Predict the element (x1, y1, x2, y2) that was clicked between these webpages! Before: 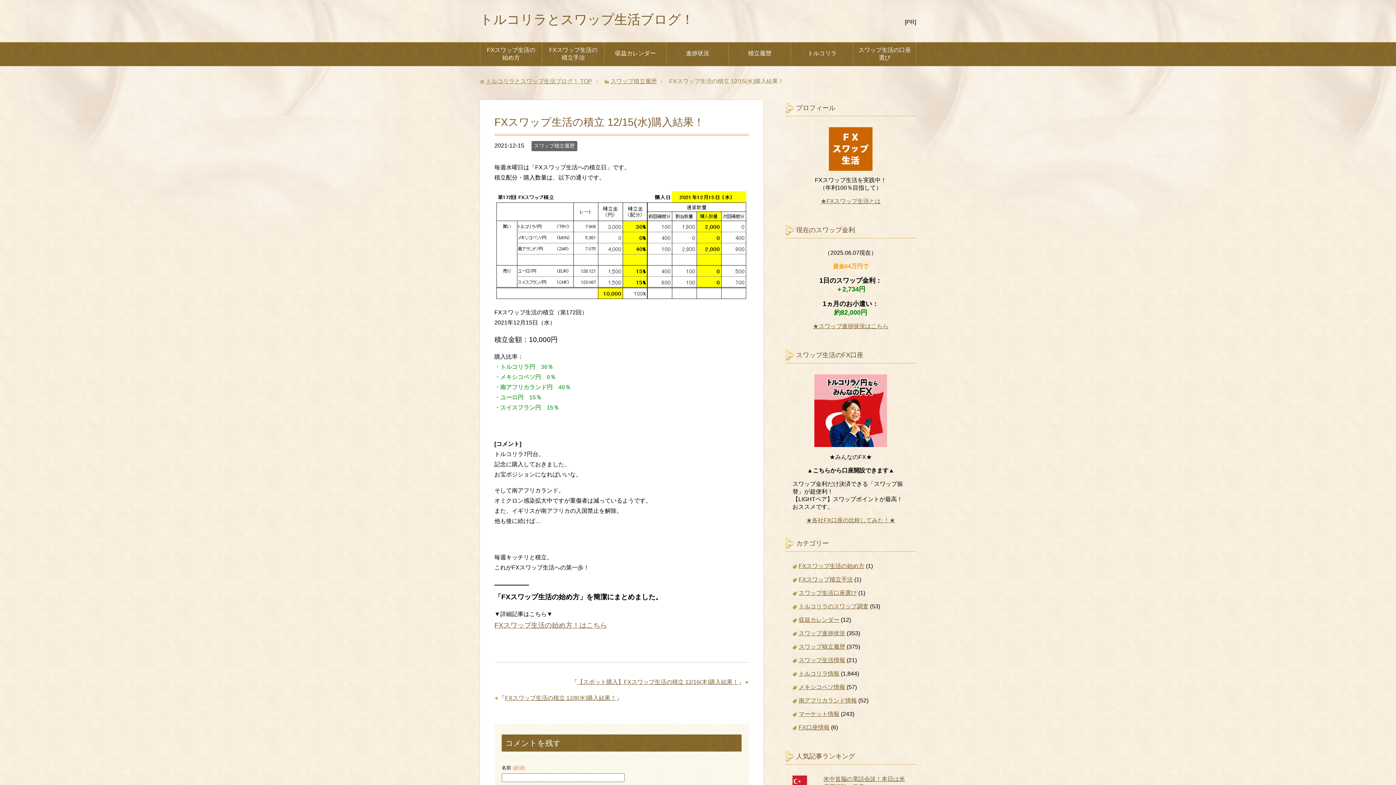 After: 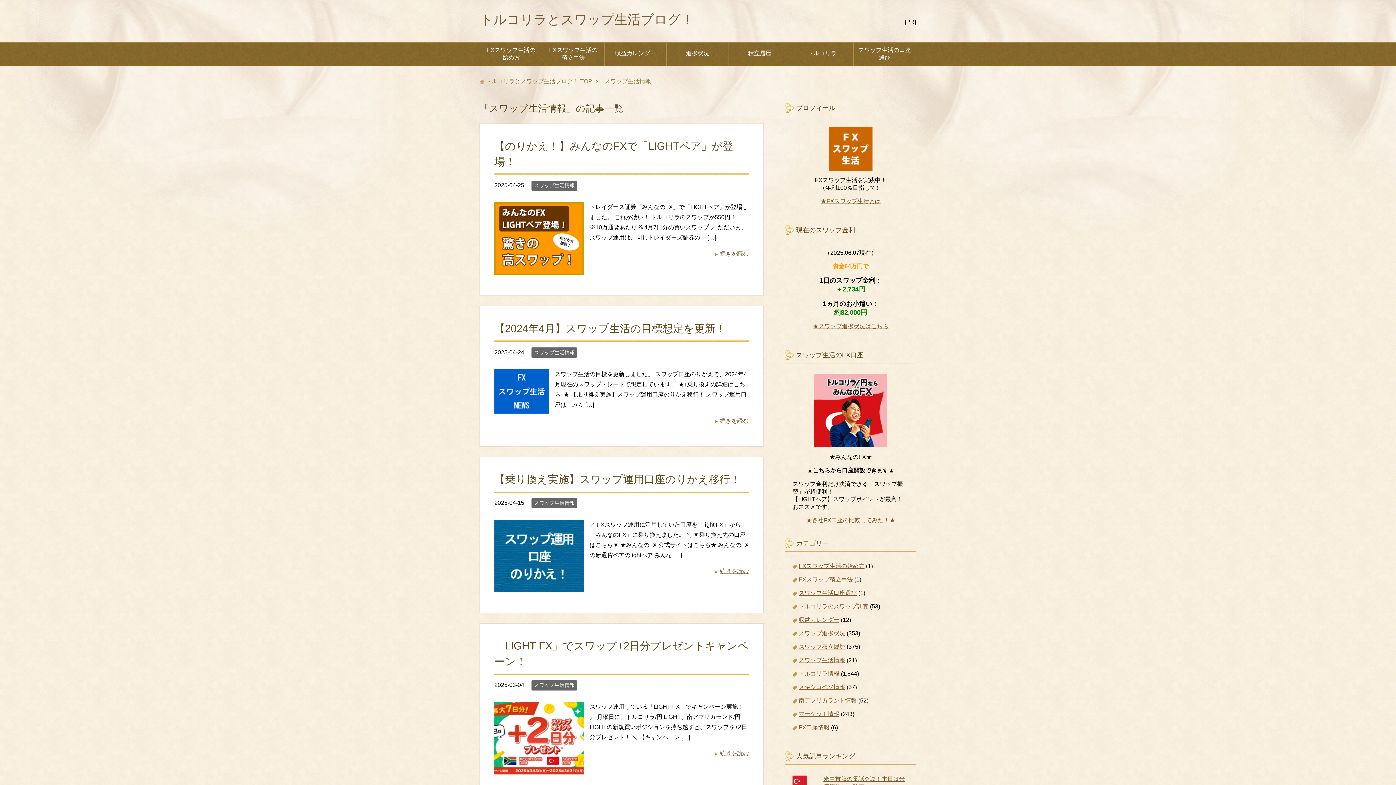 Action: bbox: (798, 657, 845, 663) label: スワップ生活情報